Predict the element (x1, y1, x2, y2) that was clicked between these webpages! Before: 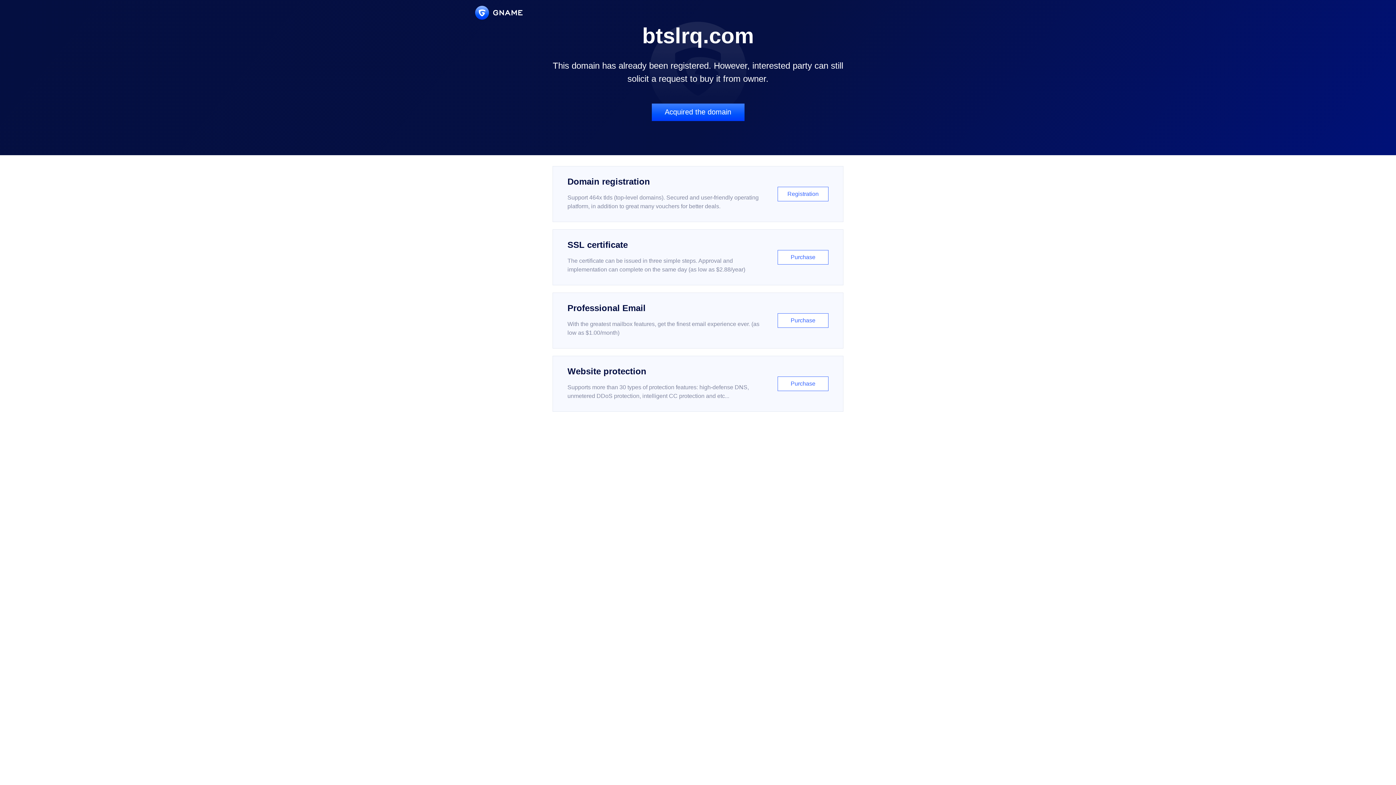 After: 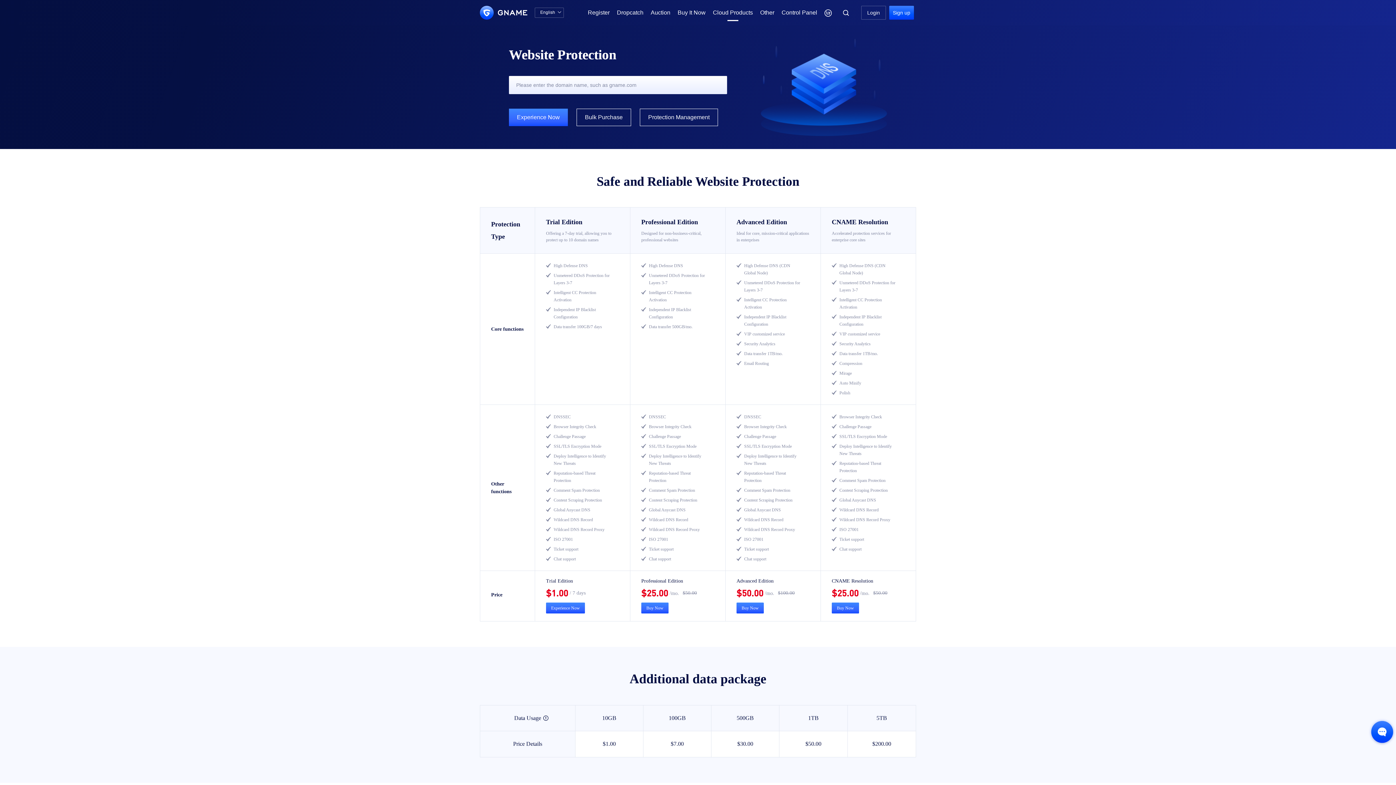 Action: label: Website protection

Supports more than 30 types of protection features: high-defense DNS, unmetered DDoS protection, intelligent CC protection and etc...

Purchase bbox: (552, 356, 843, 412)